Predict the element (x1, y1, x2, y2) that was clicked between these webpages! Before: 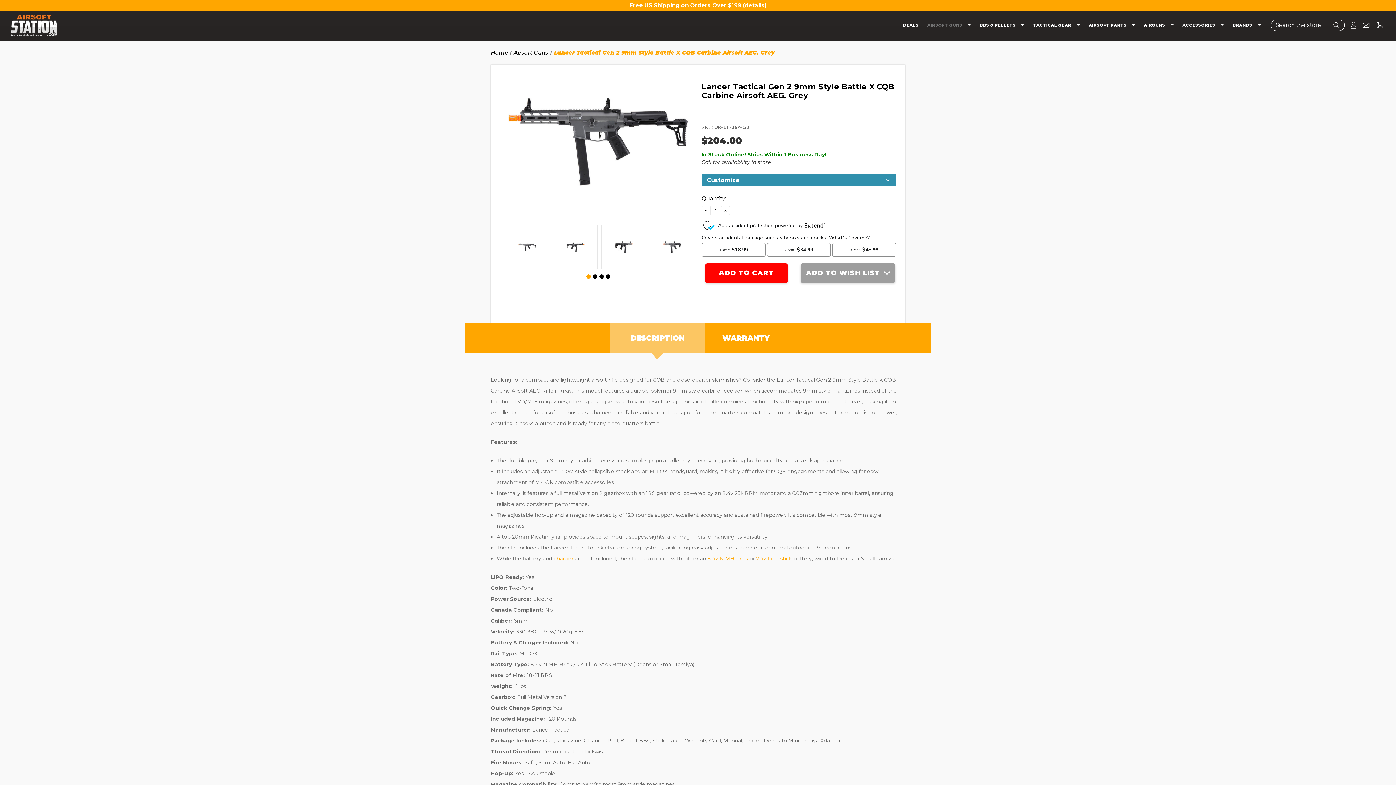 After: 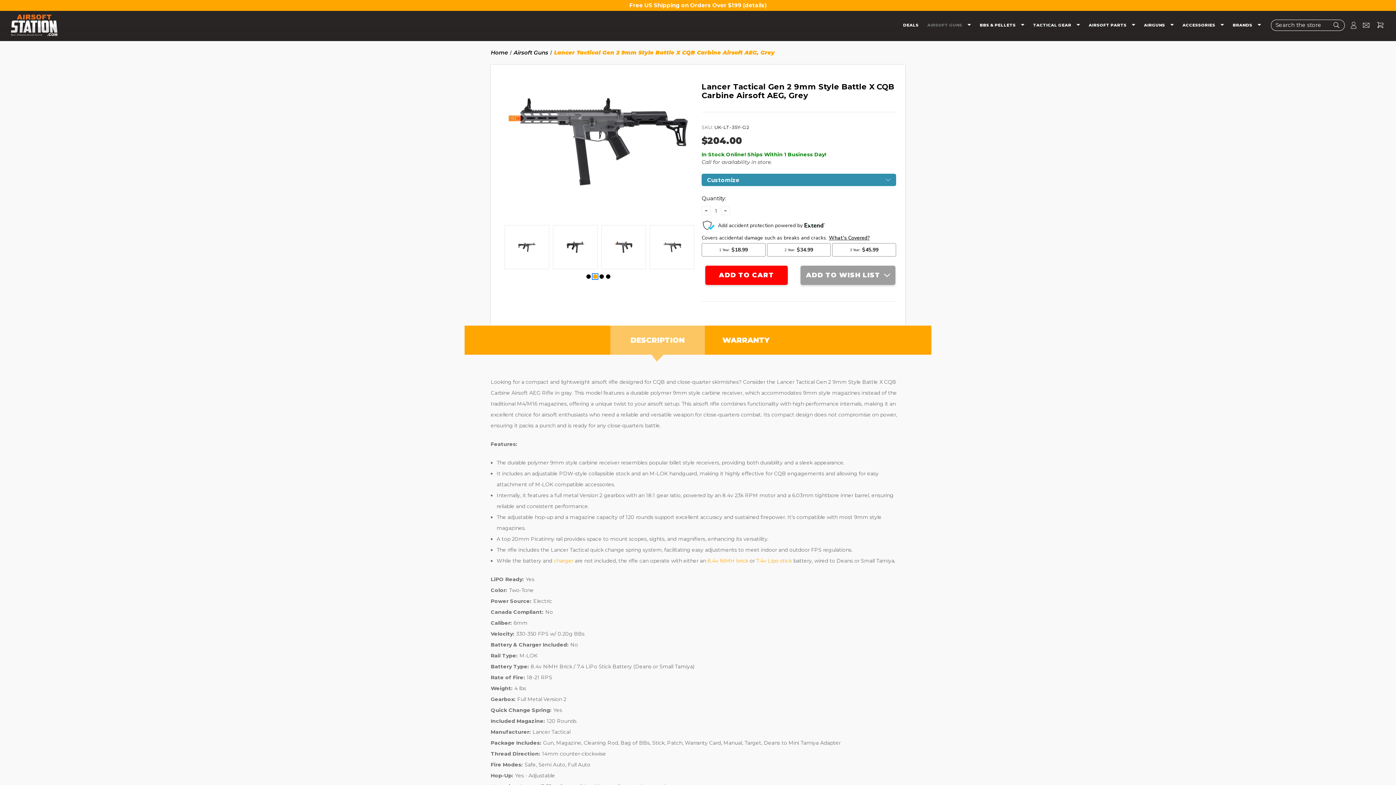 Action: bbox: (593, 274, 597, 279) label: 2 of 2